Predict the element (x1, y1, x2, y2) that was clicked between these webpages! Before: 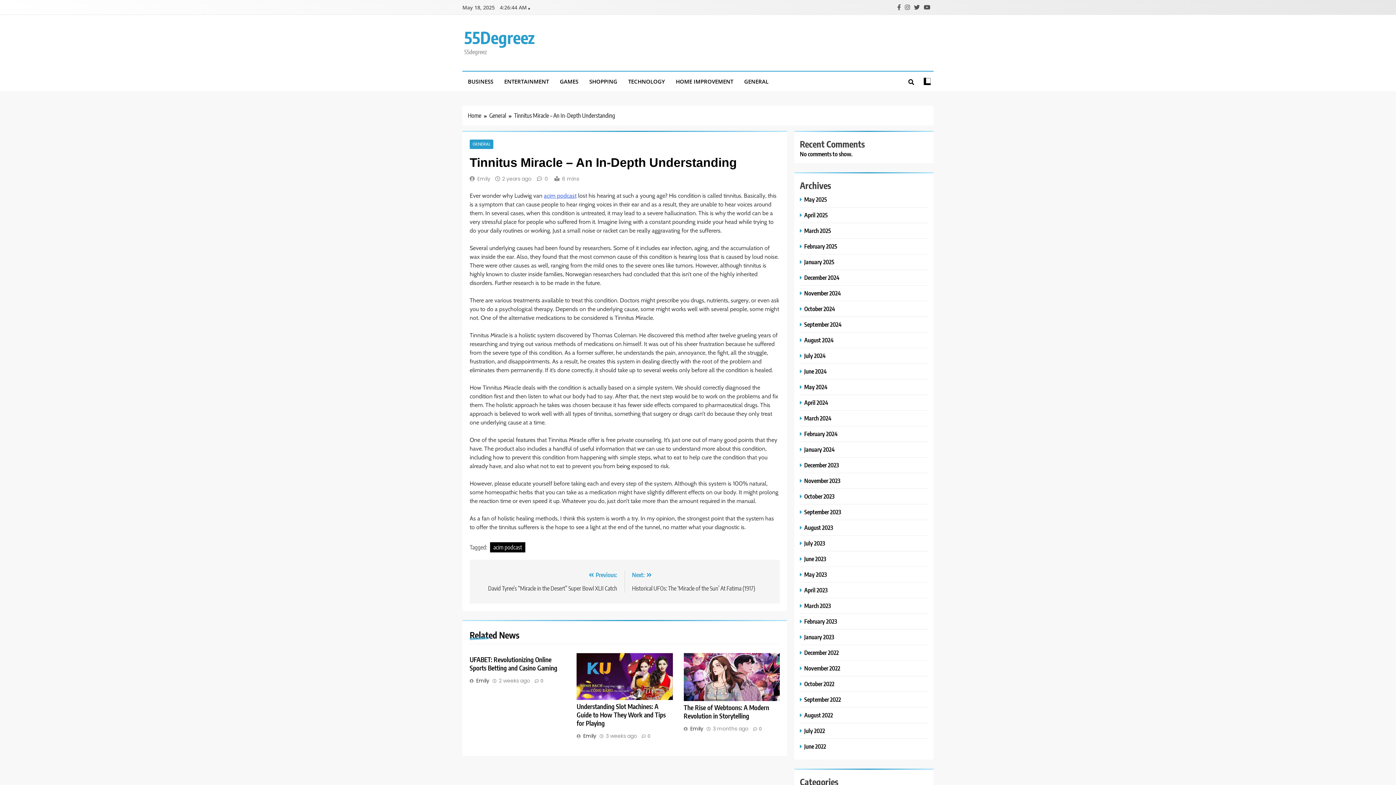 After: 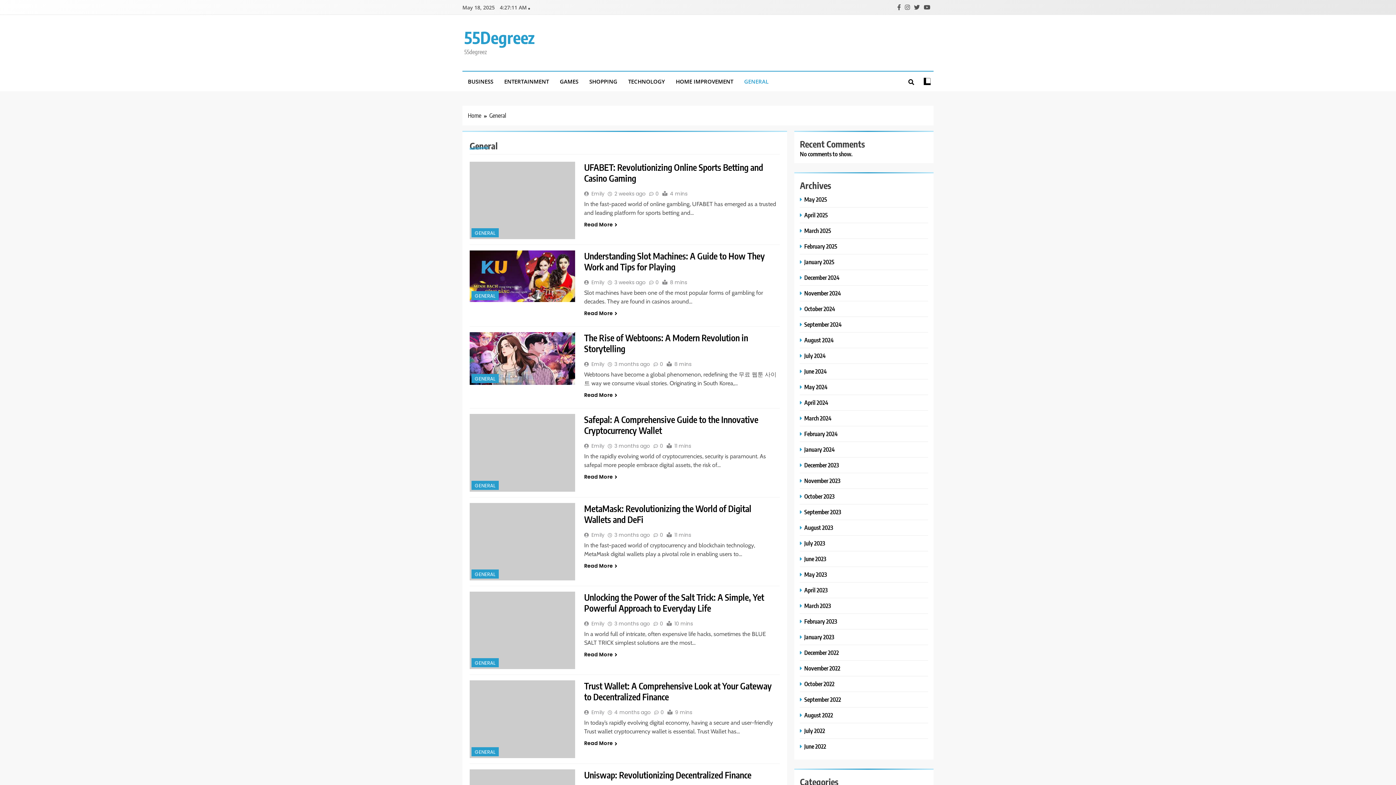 Action: label: General bbox: (489, 111, 514, 120)